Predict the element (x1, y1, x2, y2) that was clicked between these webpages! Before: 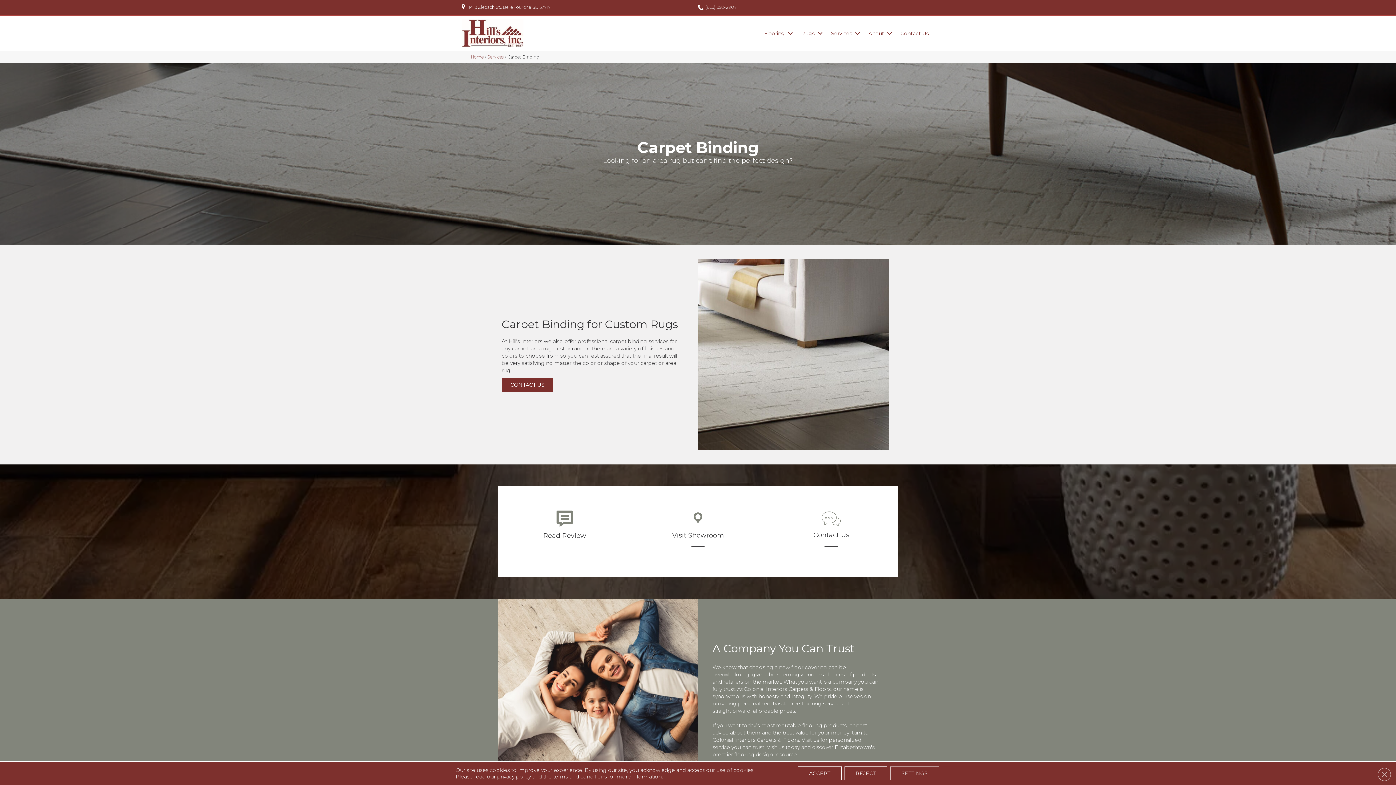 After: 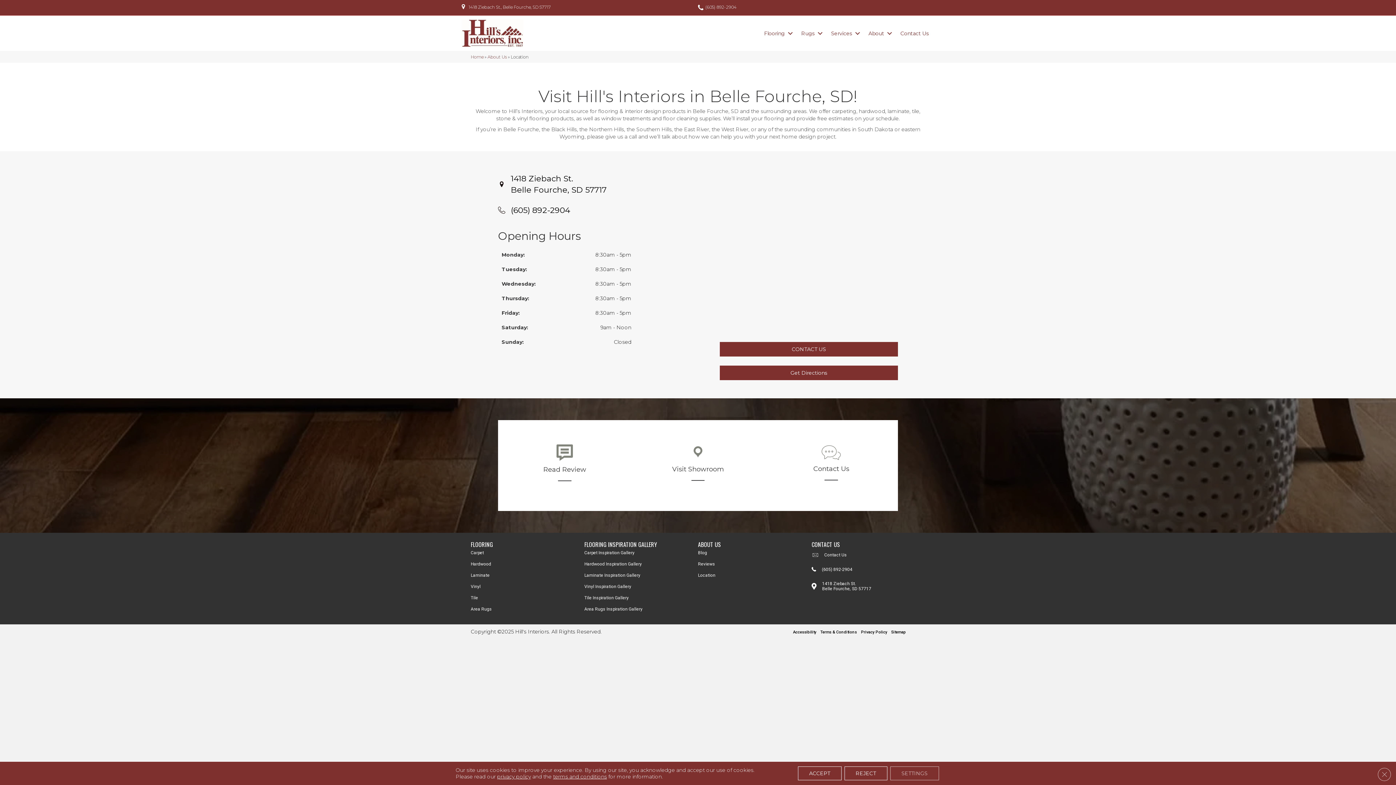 Action: label: Go to /about/location/ bbox: (631, 486, 764, 577)